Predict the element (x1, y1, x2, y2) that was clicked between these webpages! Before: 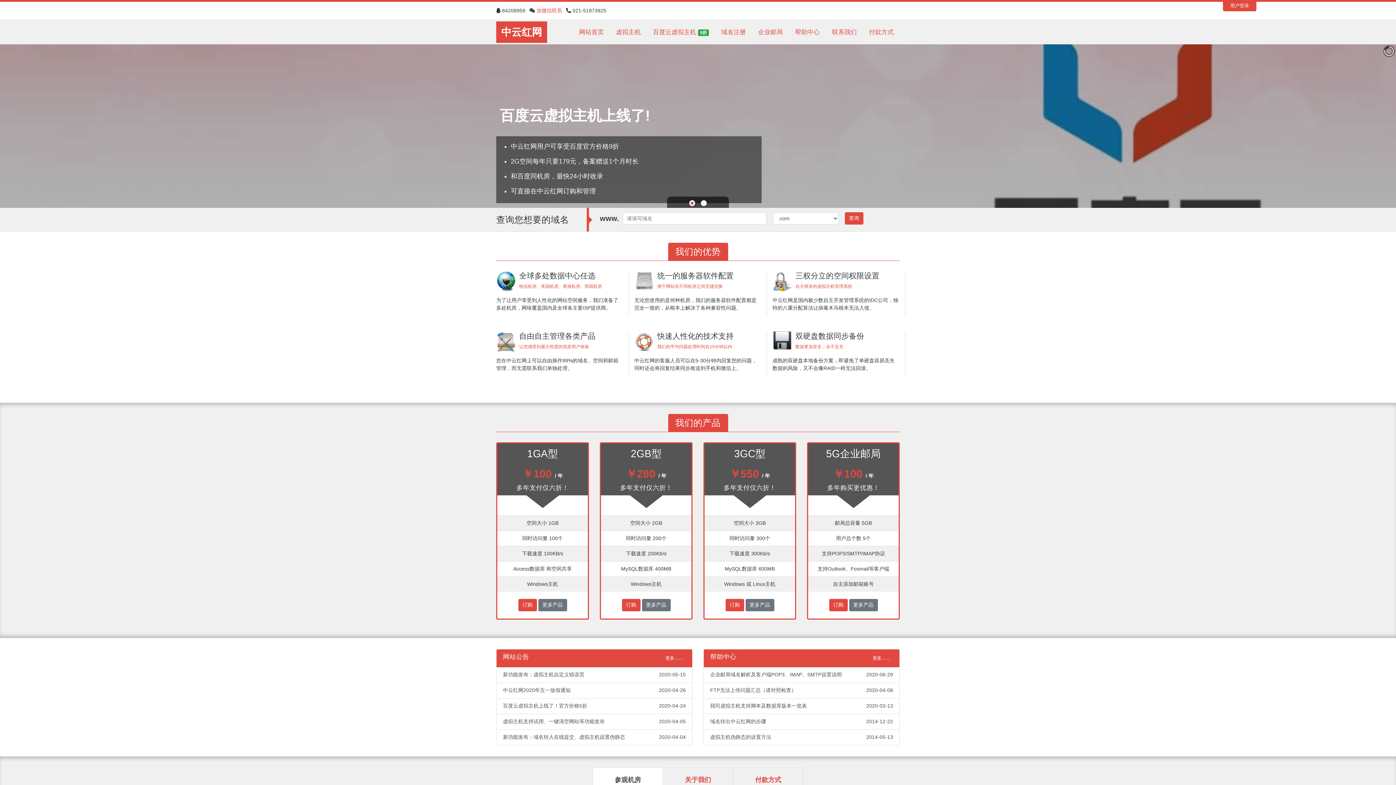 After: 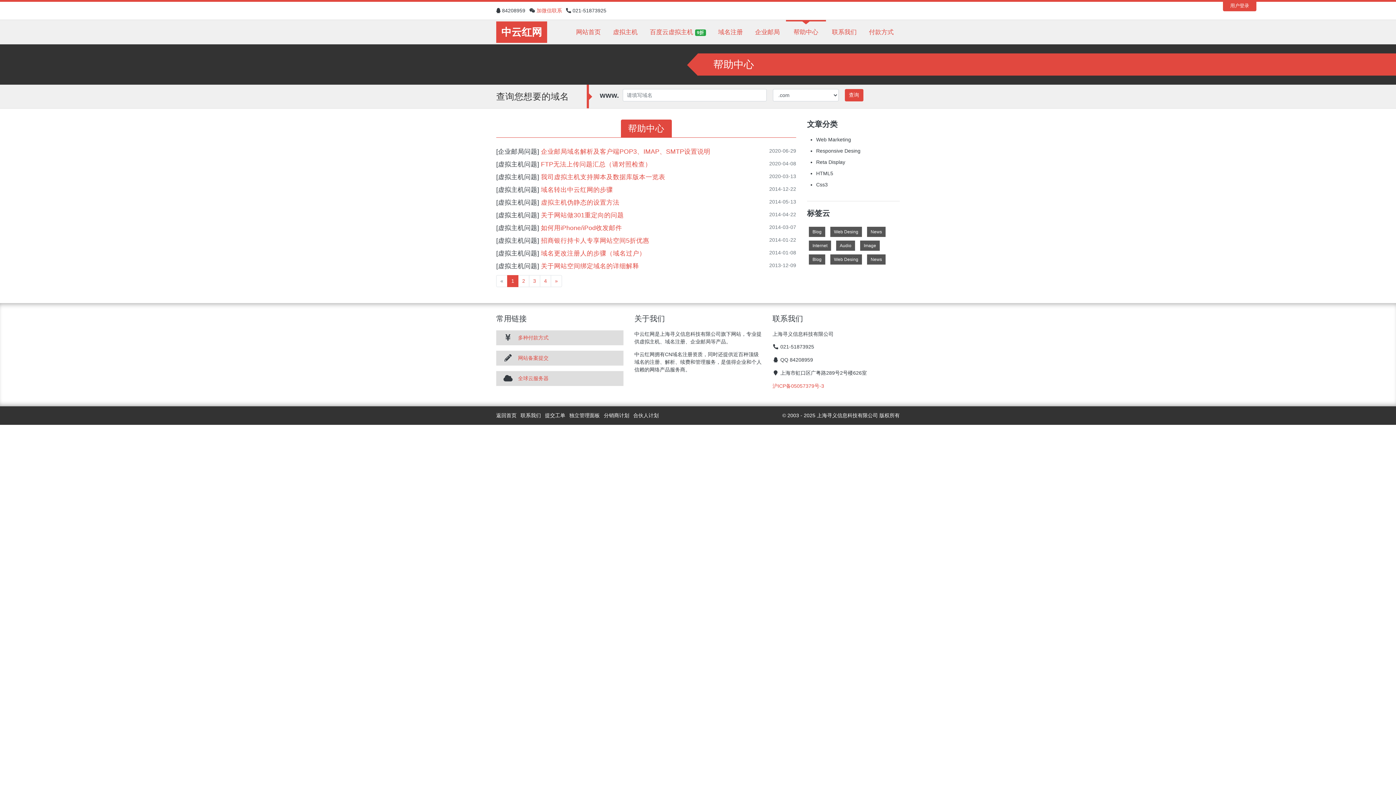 Action: bbox: (789, 20, 826, 44) label: 帮助中心